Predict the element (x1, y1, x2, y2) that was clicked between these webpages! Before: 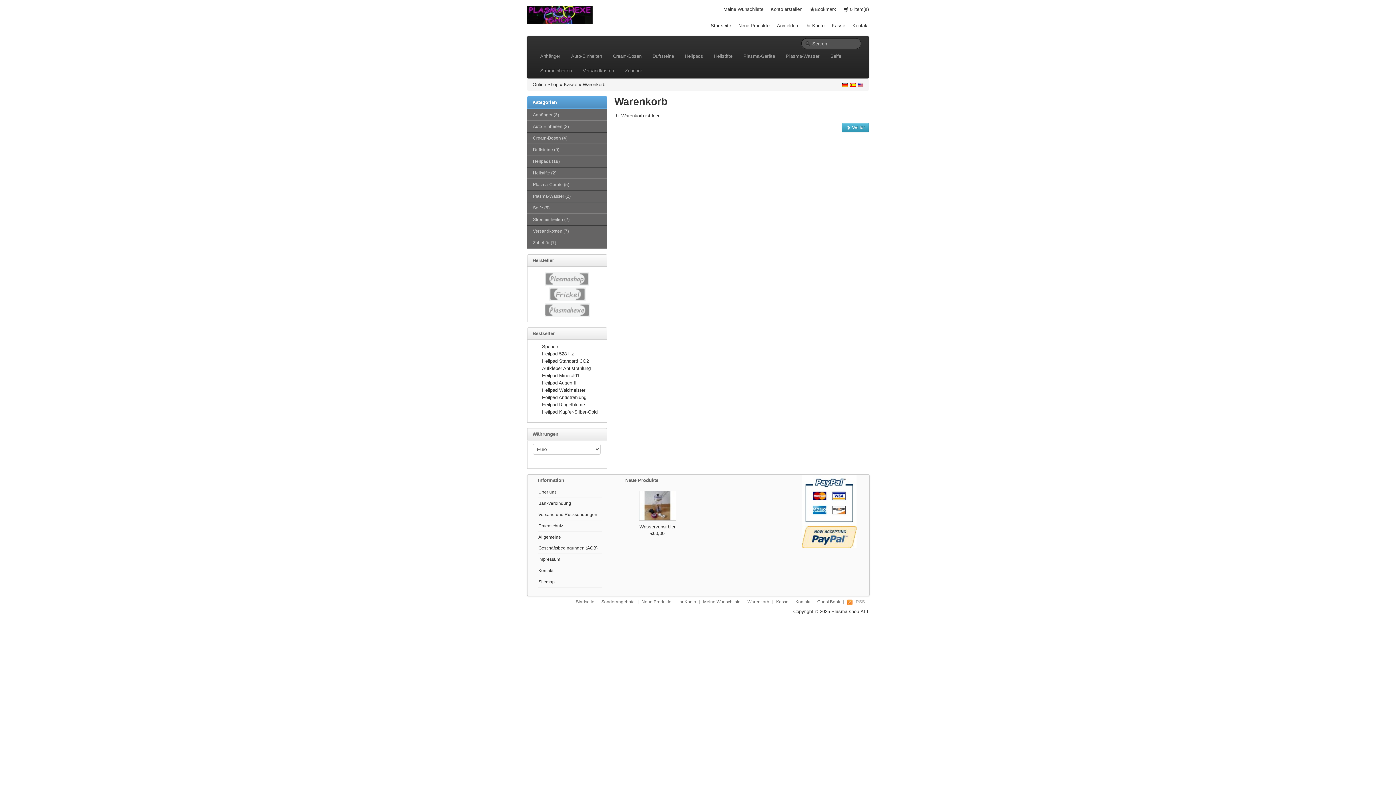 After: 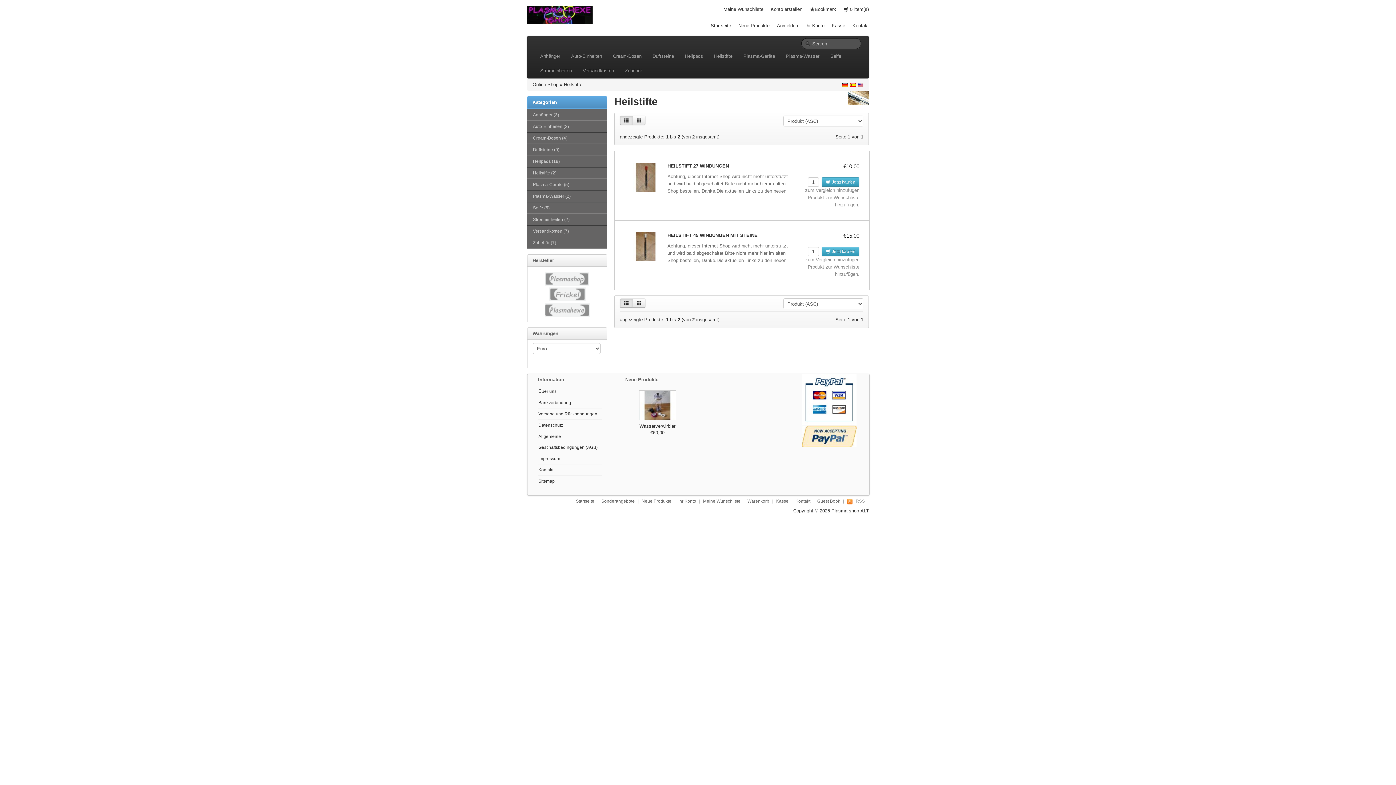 Action: bbox: (527, 167, 607, 178) label: Heilstifte (2)